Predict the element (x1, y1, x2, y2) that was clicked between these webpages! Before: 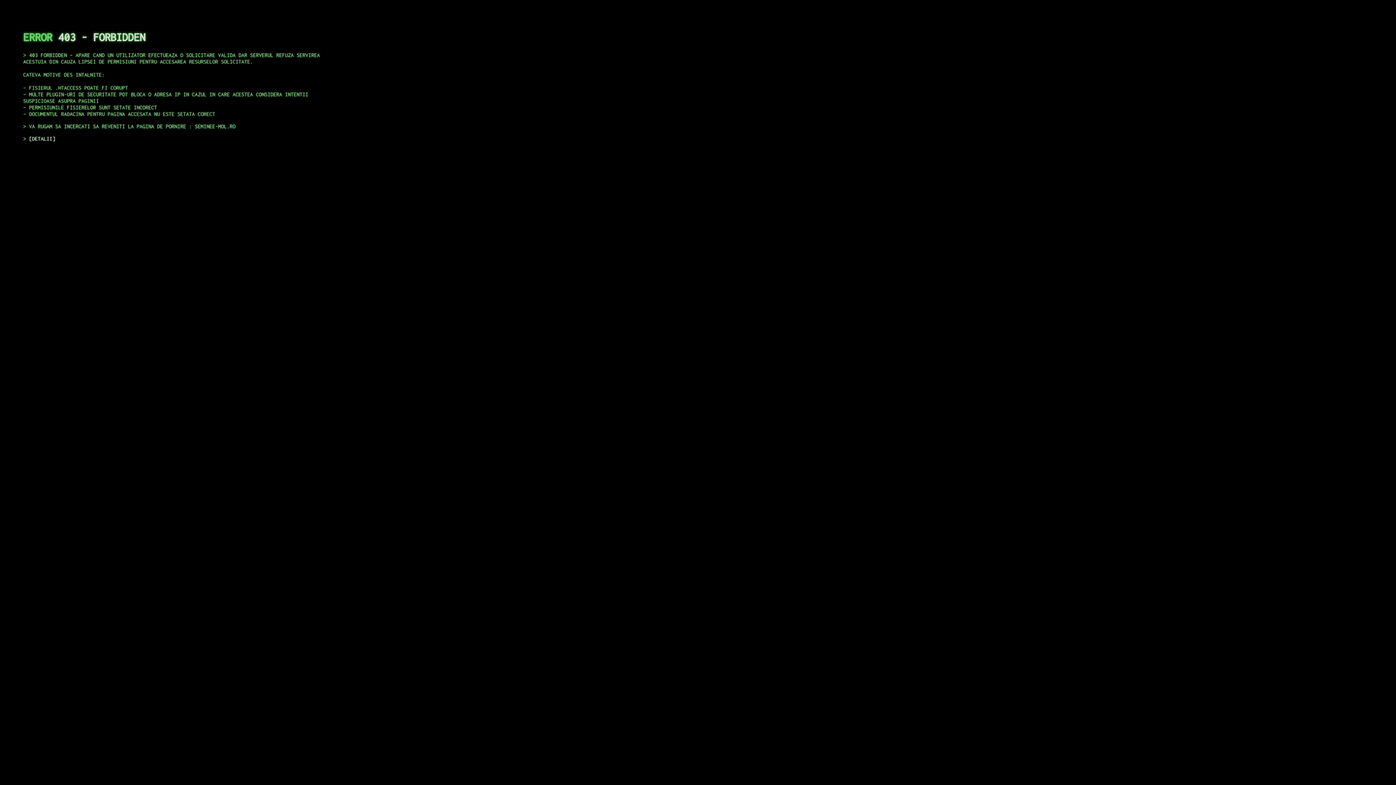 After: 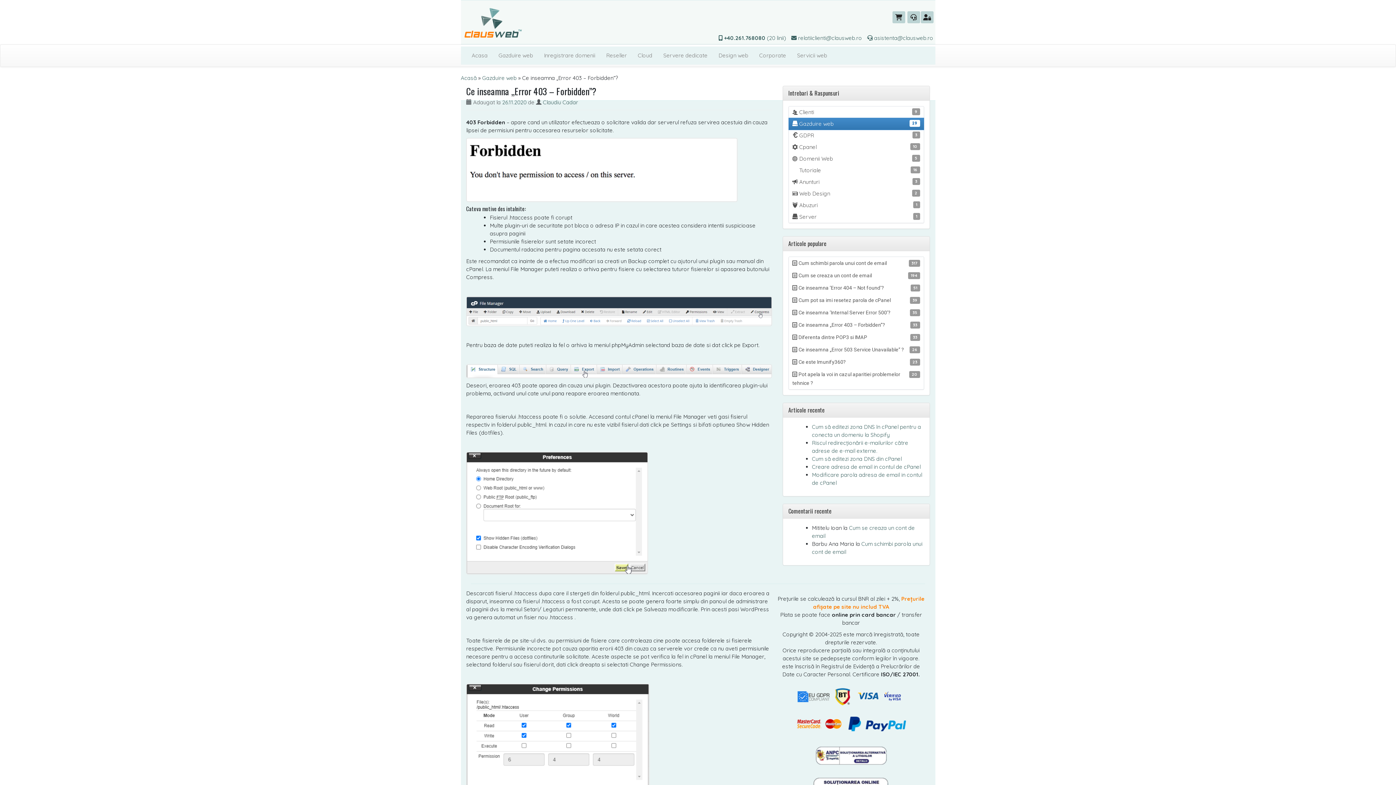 Action: bbox: (29, 135, 55, 141) label: DETALII